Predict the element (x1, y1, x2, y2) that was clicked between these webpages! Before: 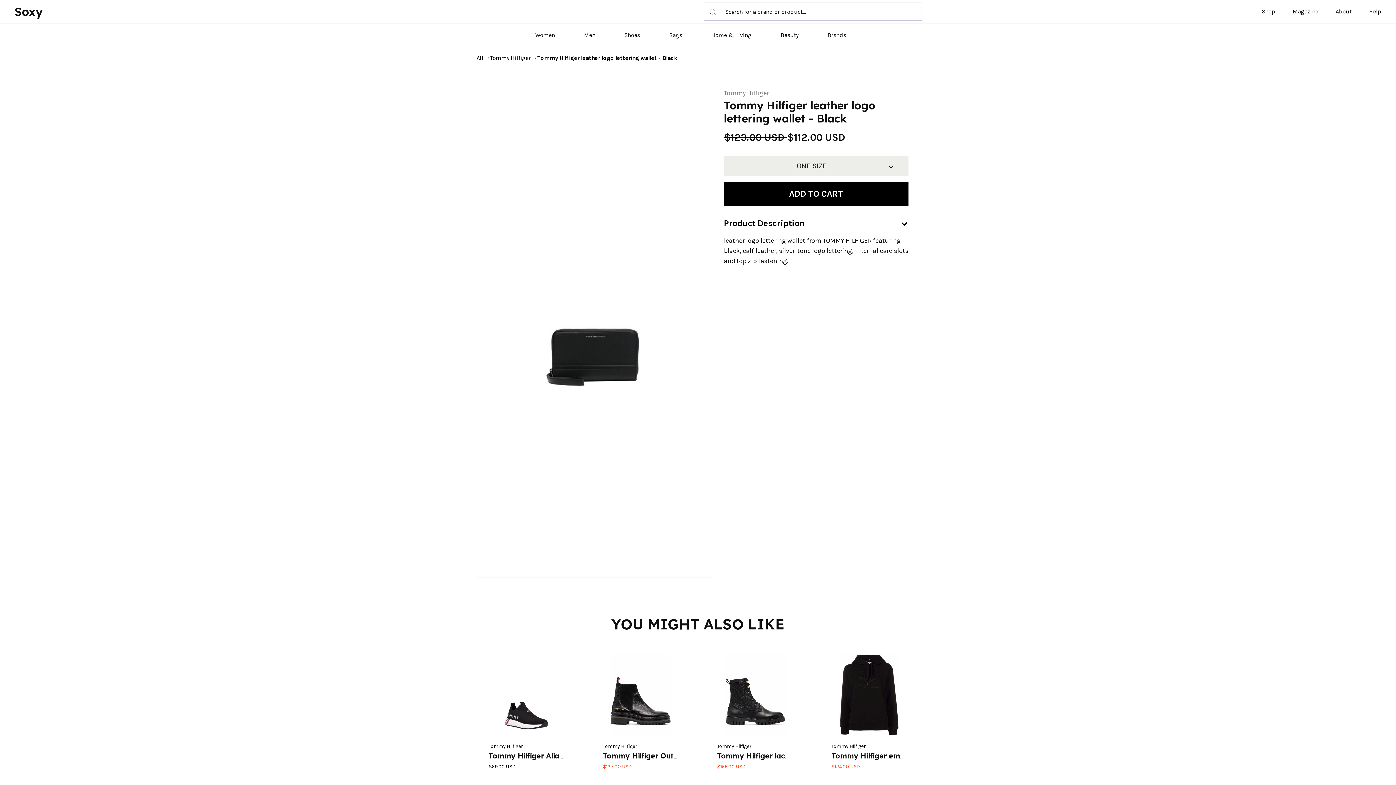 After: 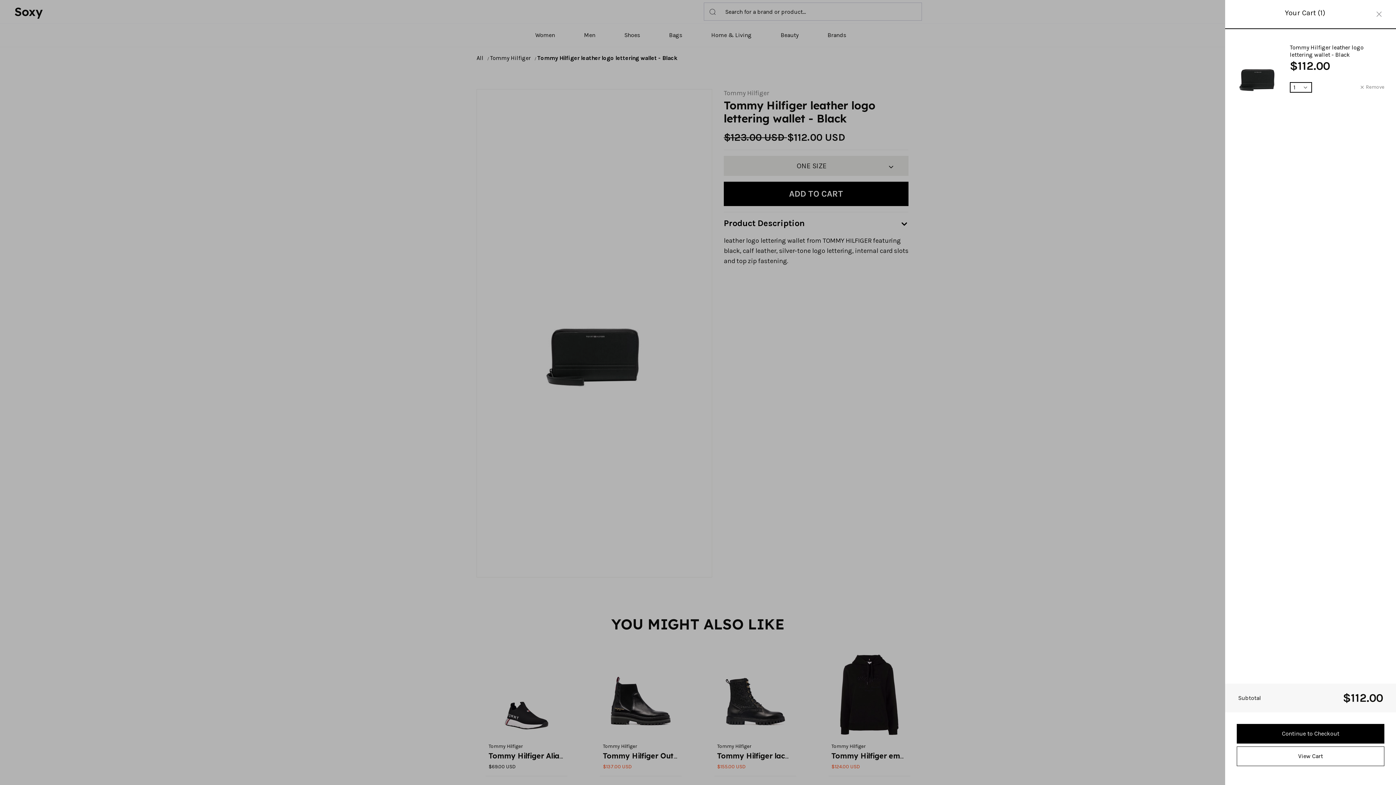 Action: bbox: (724, 181, 908, 206) label: ADD TO CART